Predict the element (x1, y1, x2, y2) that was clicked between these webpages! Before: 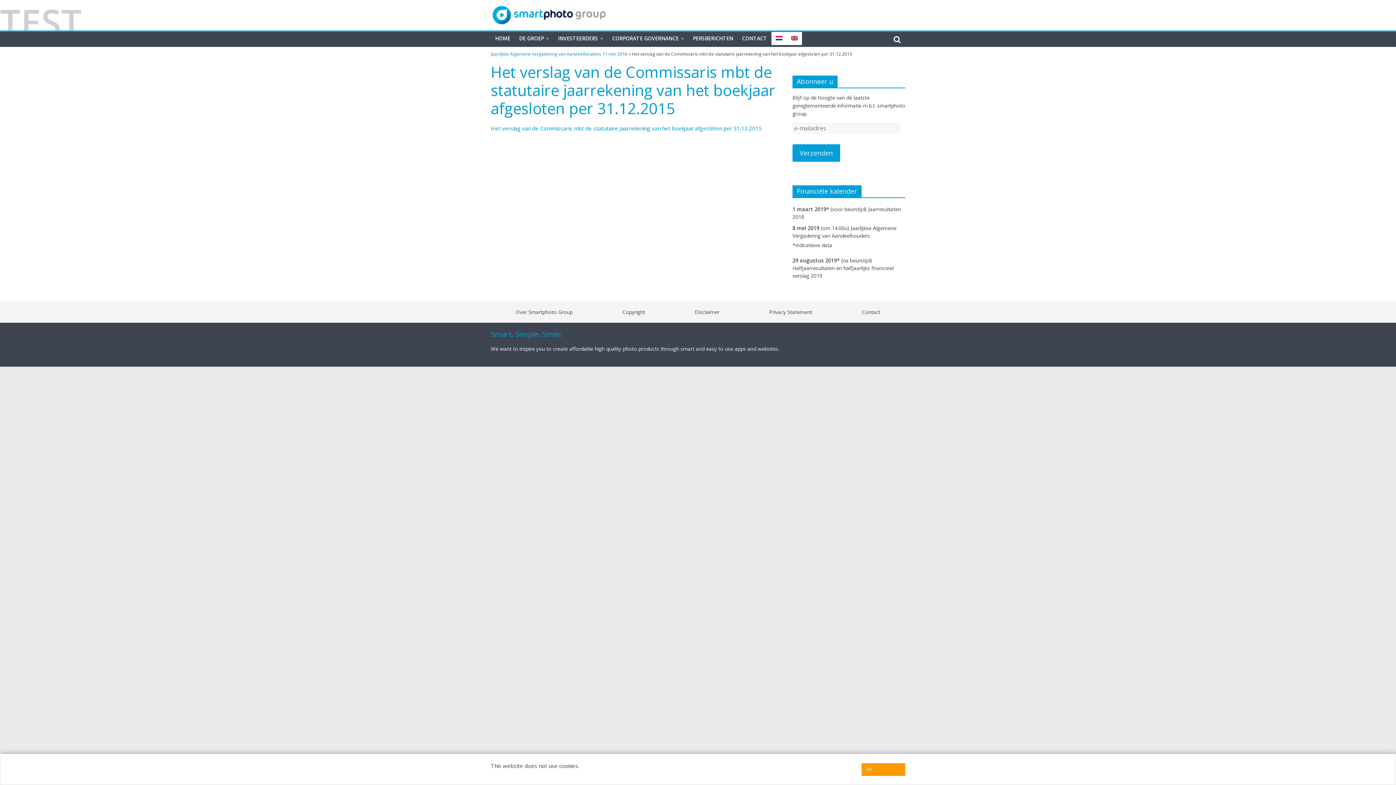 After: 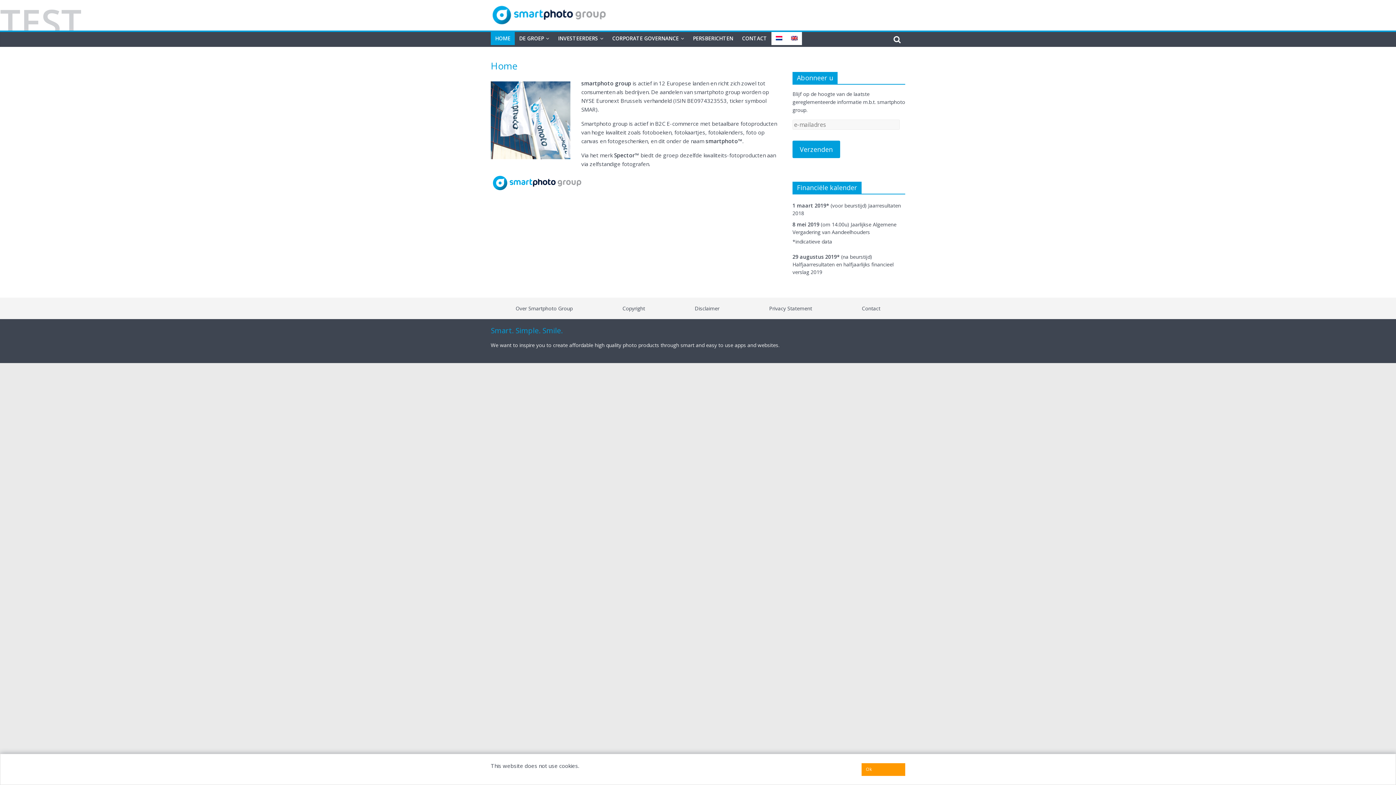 Action: label: Over Smartphoto Group bbox: (515, 308, 572, 315)